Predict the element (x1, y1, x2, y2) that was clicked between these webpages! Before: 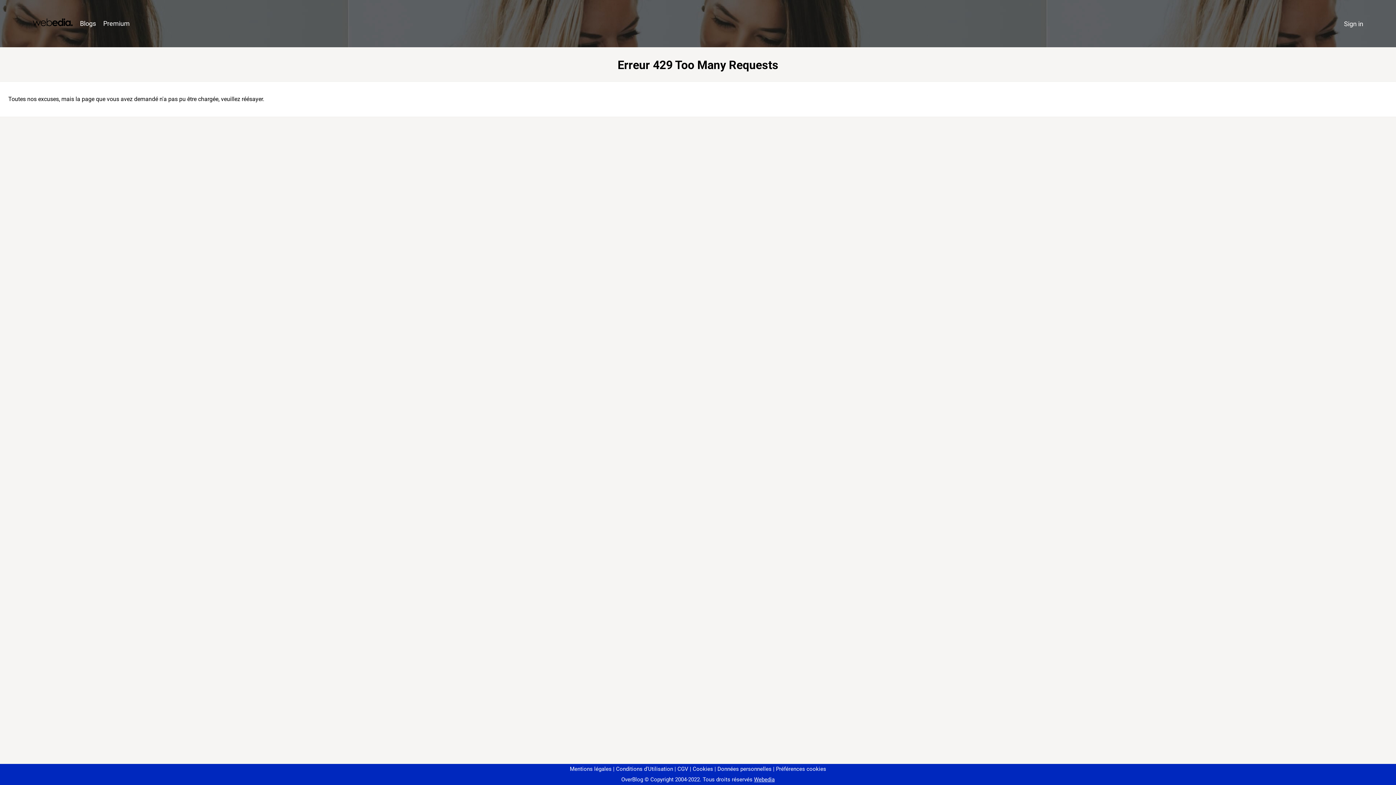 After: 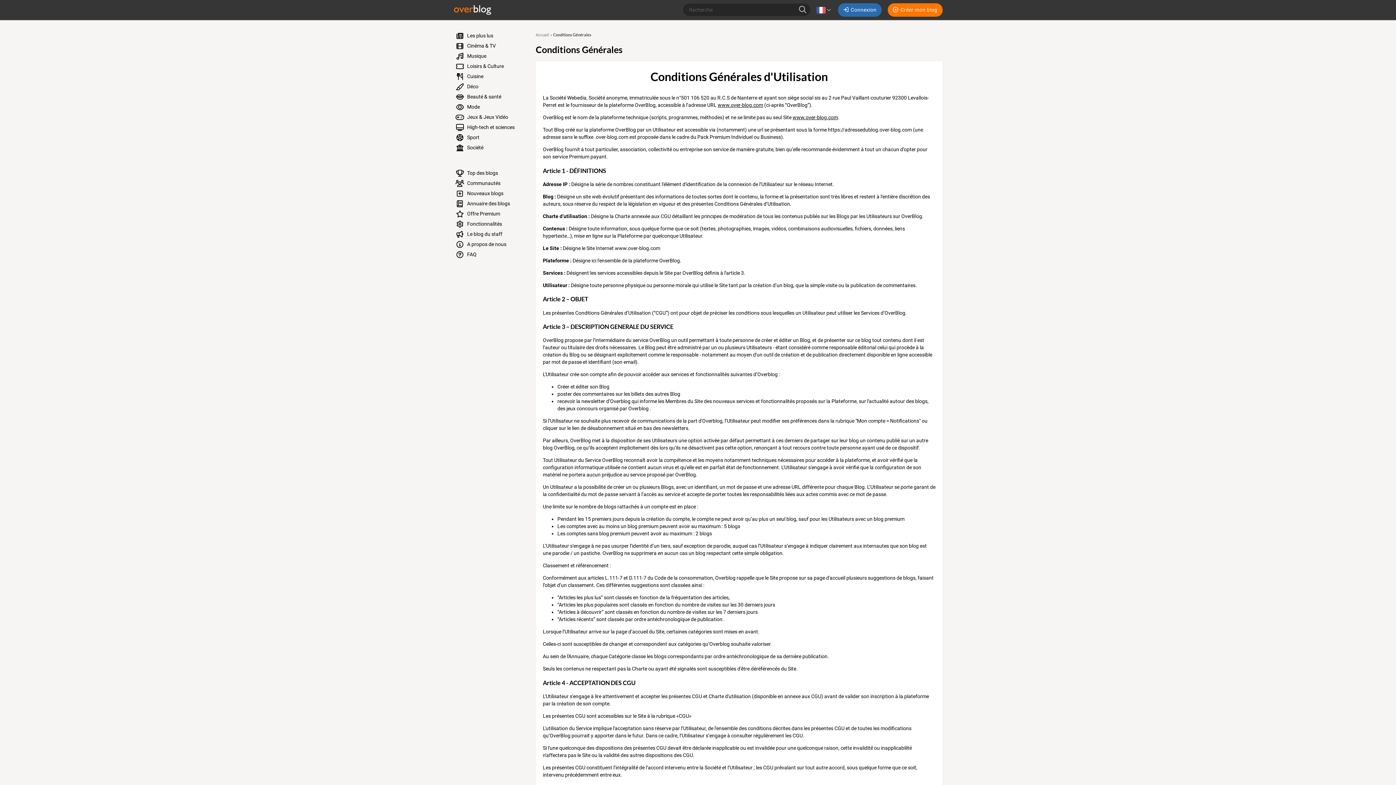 Action: label: Conditions d'Utilisation bbox: (613, 766, 673, 772)